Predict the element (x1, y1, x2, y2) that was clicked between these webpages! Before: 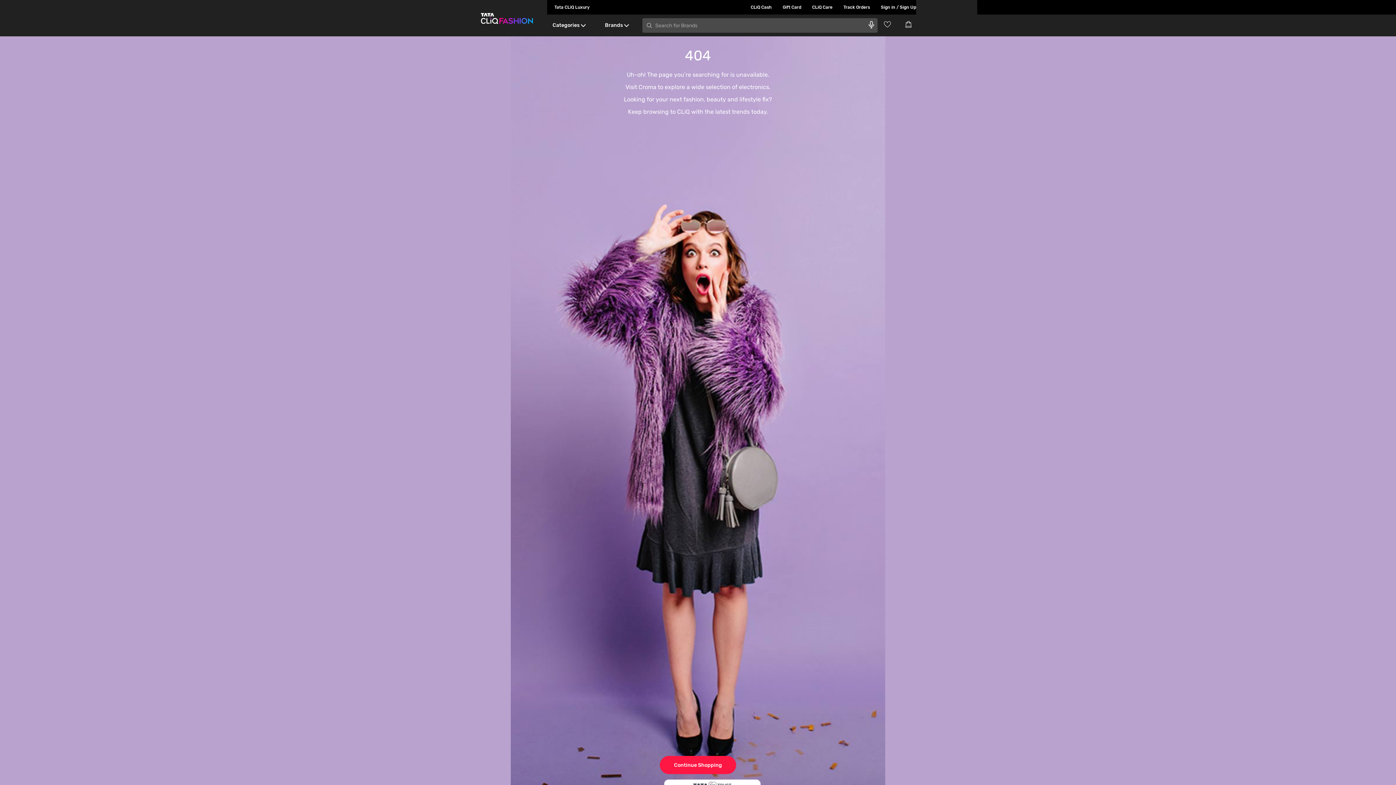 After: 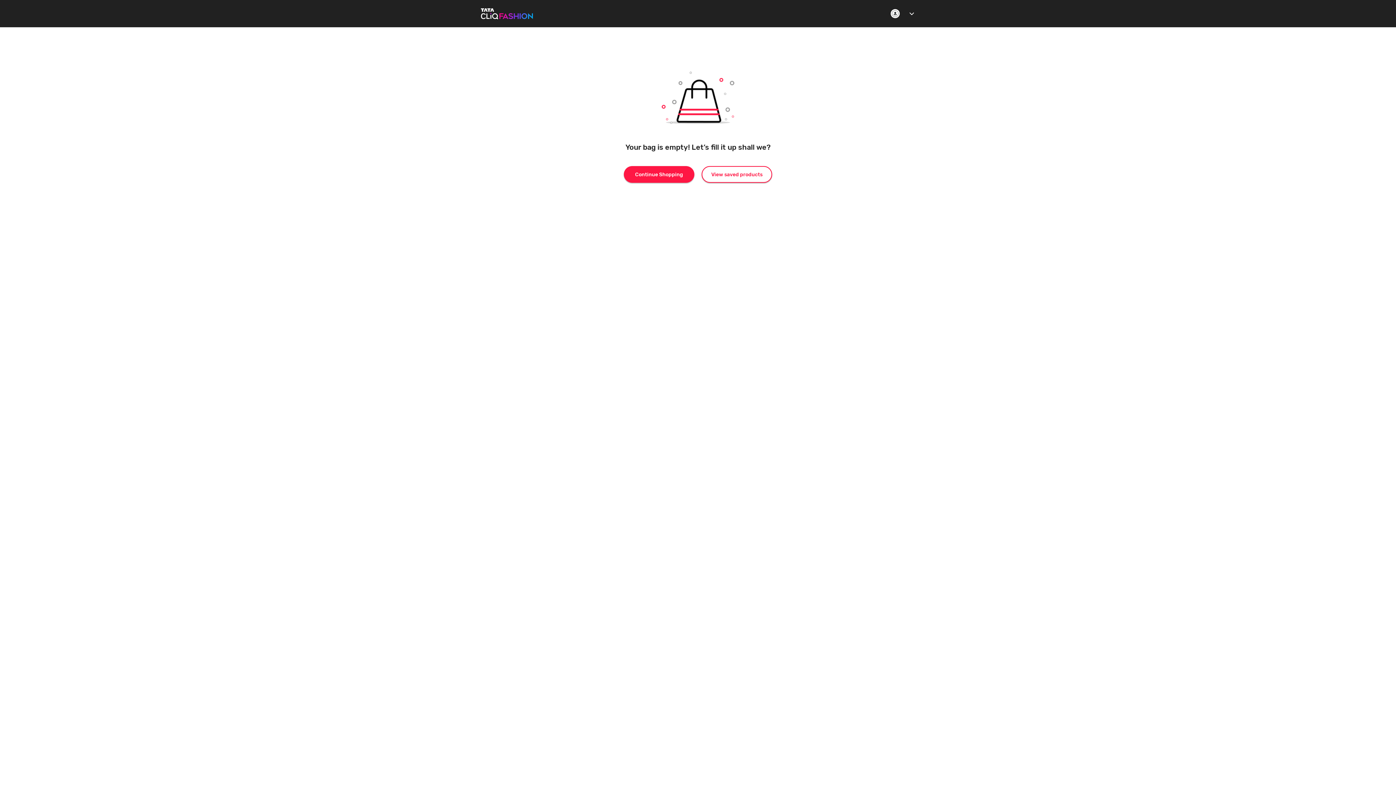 Action: label: Go to Cart} bbox: (905, 20, 916, 28)